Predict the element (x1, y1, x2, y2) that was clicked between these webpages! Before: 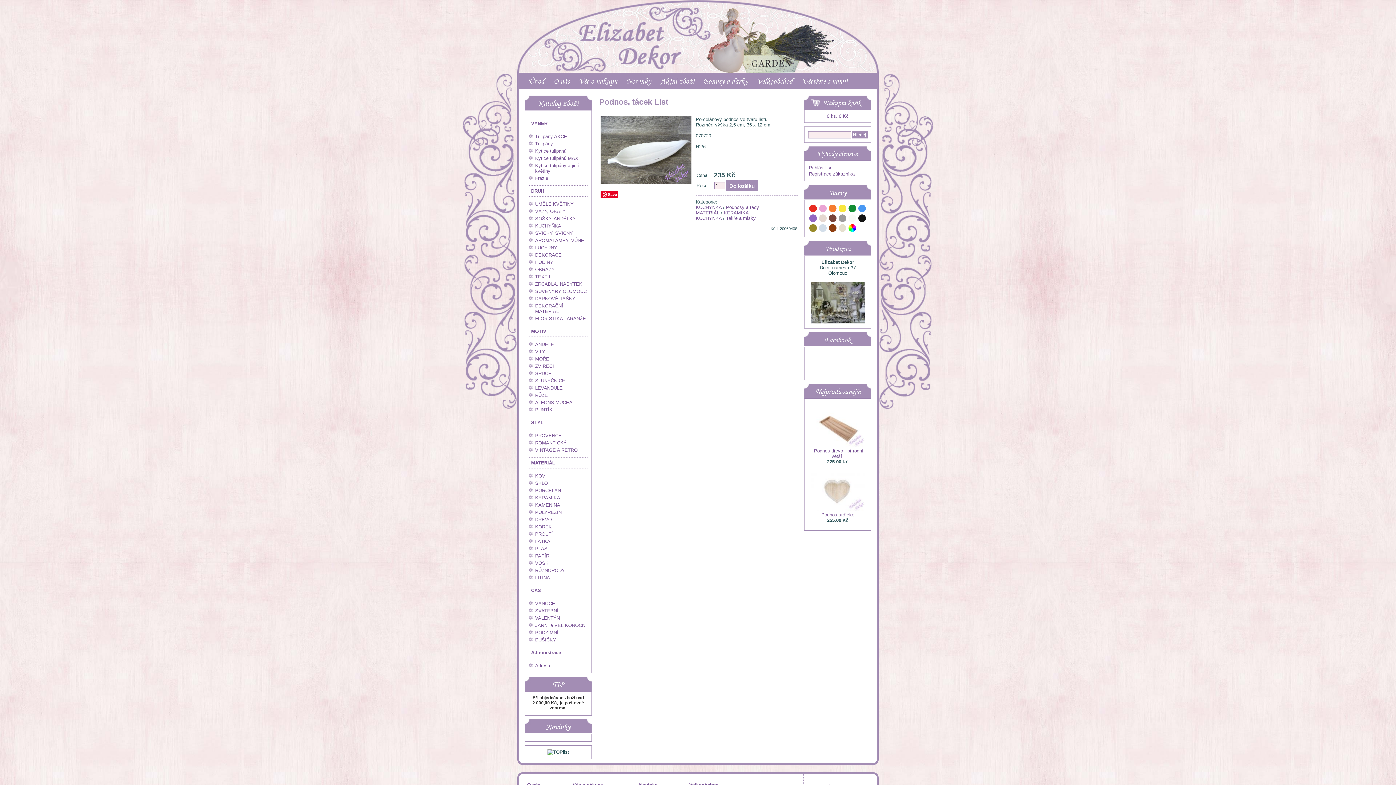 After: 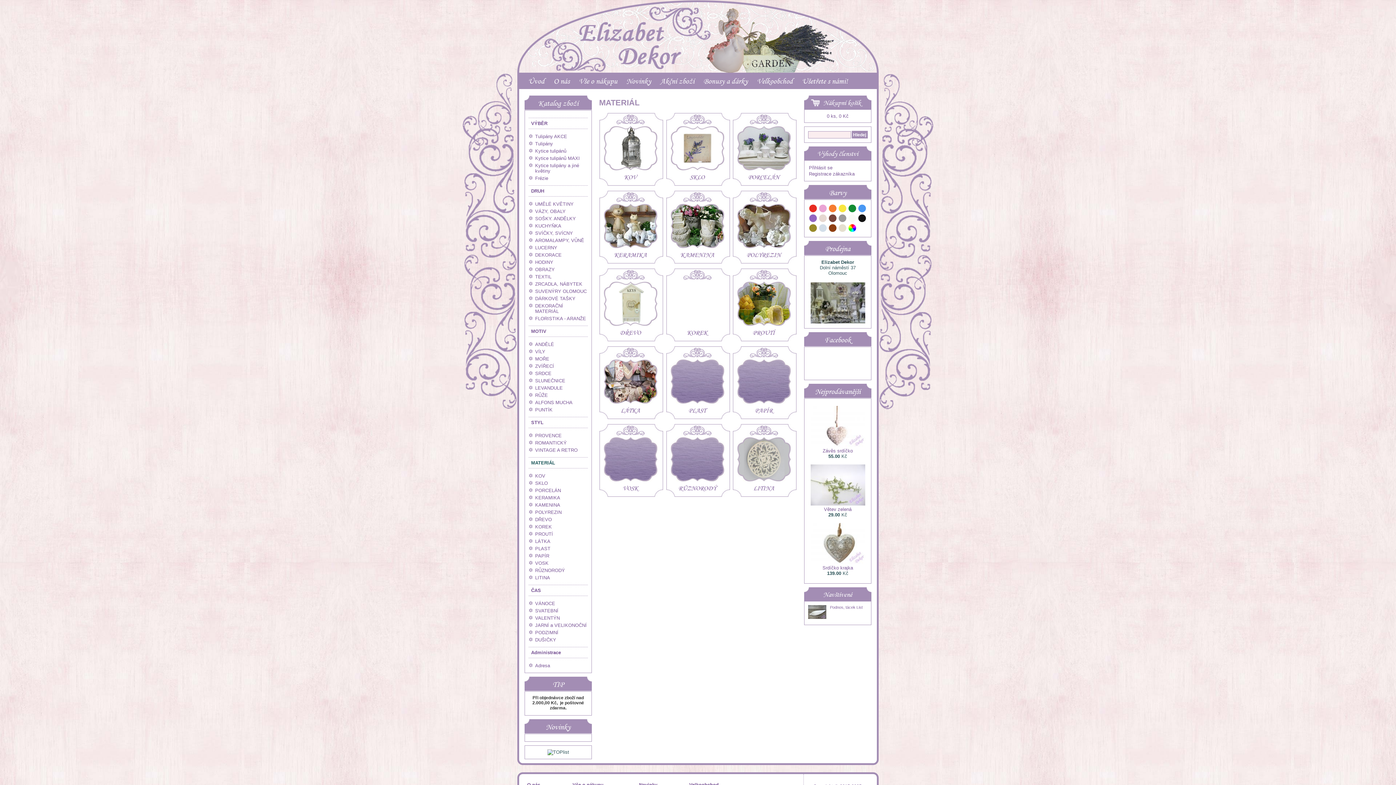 Action: bbox: (531, 460, 555, 465) label: MATERIÁL